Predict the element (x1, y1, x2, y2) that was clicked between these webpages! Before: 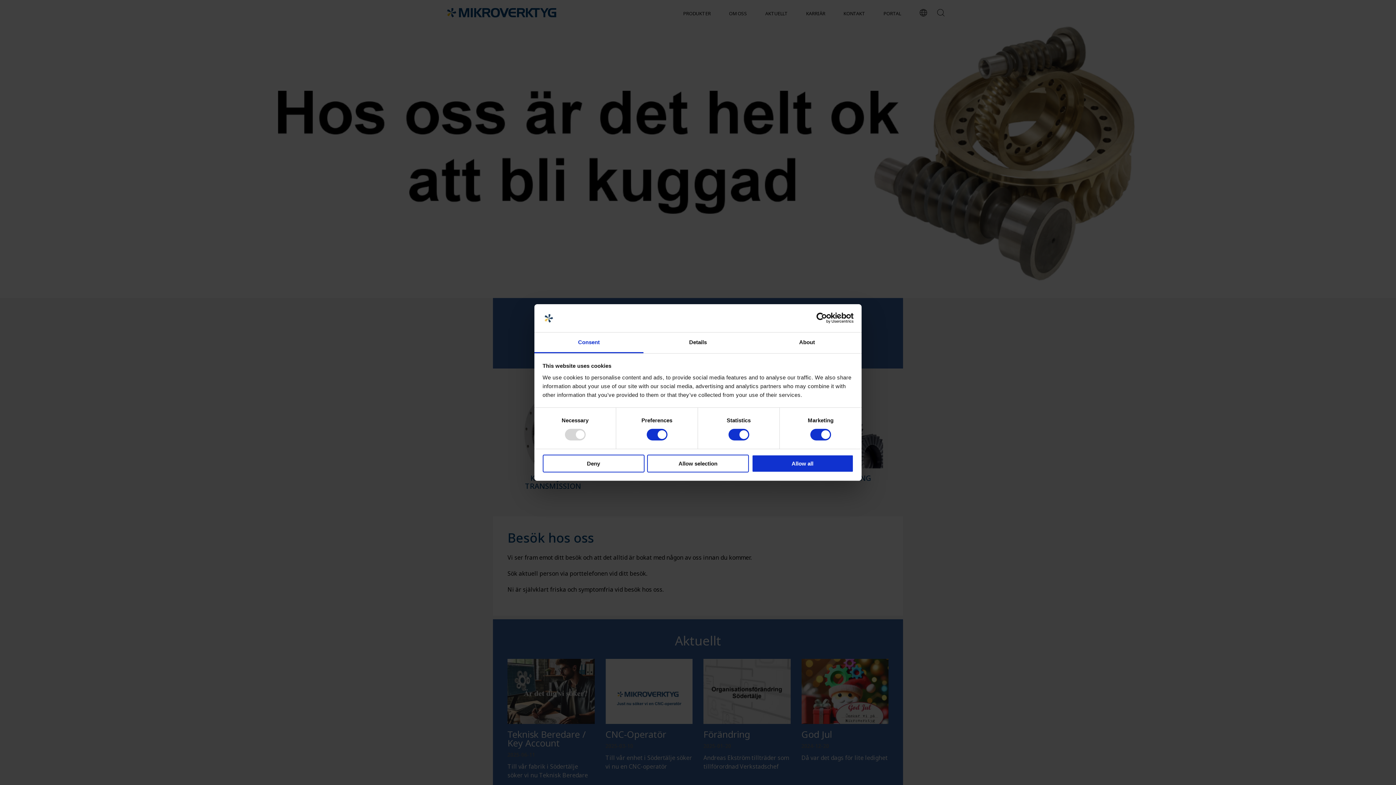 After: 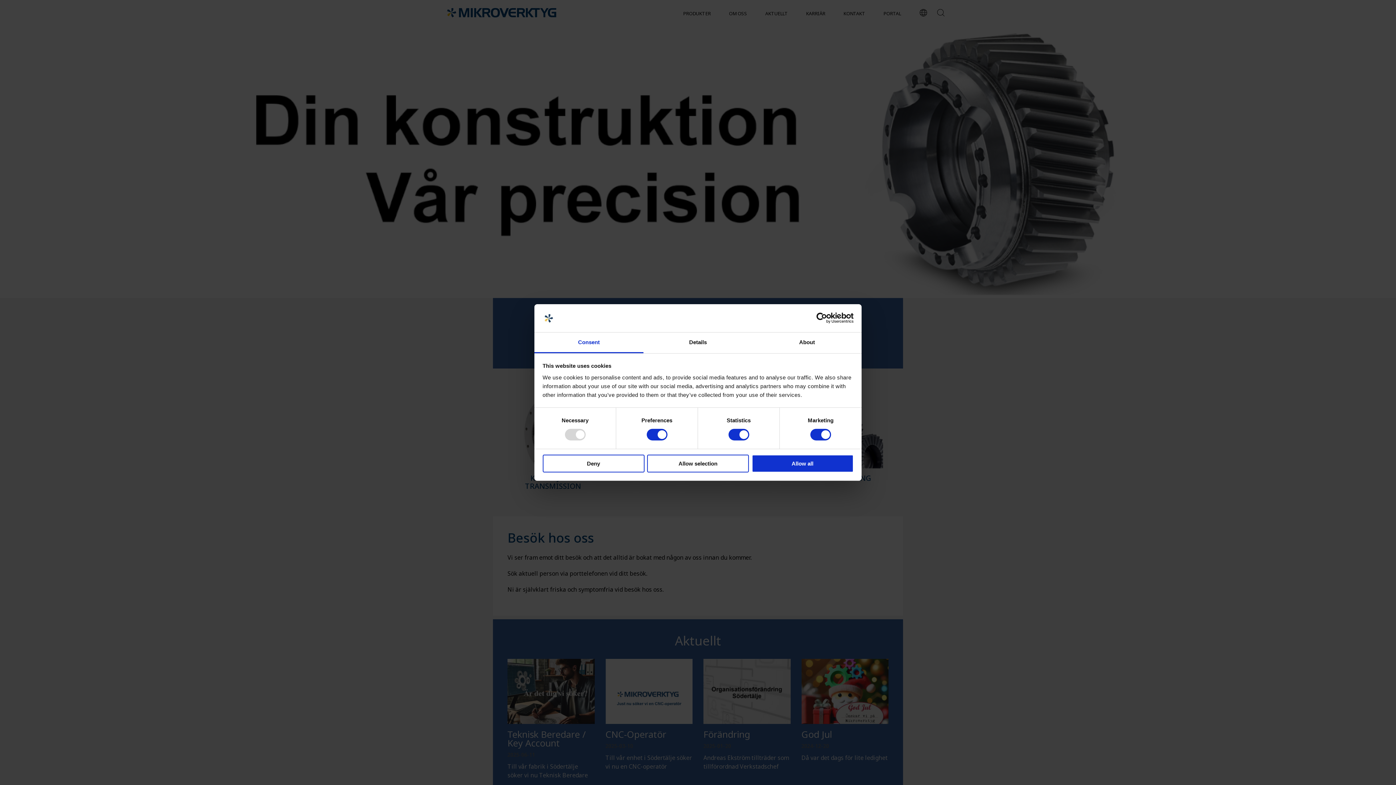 Action: label: Usercentrics Cookiebot - opens in a new window bbox: (790, 312, 853, 323)